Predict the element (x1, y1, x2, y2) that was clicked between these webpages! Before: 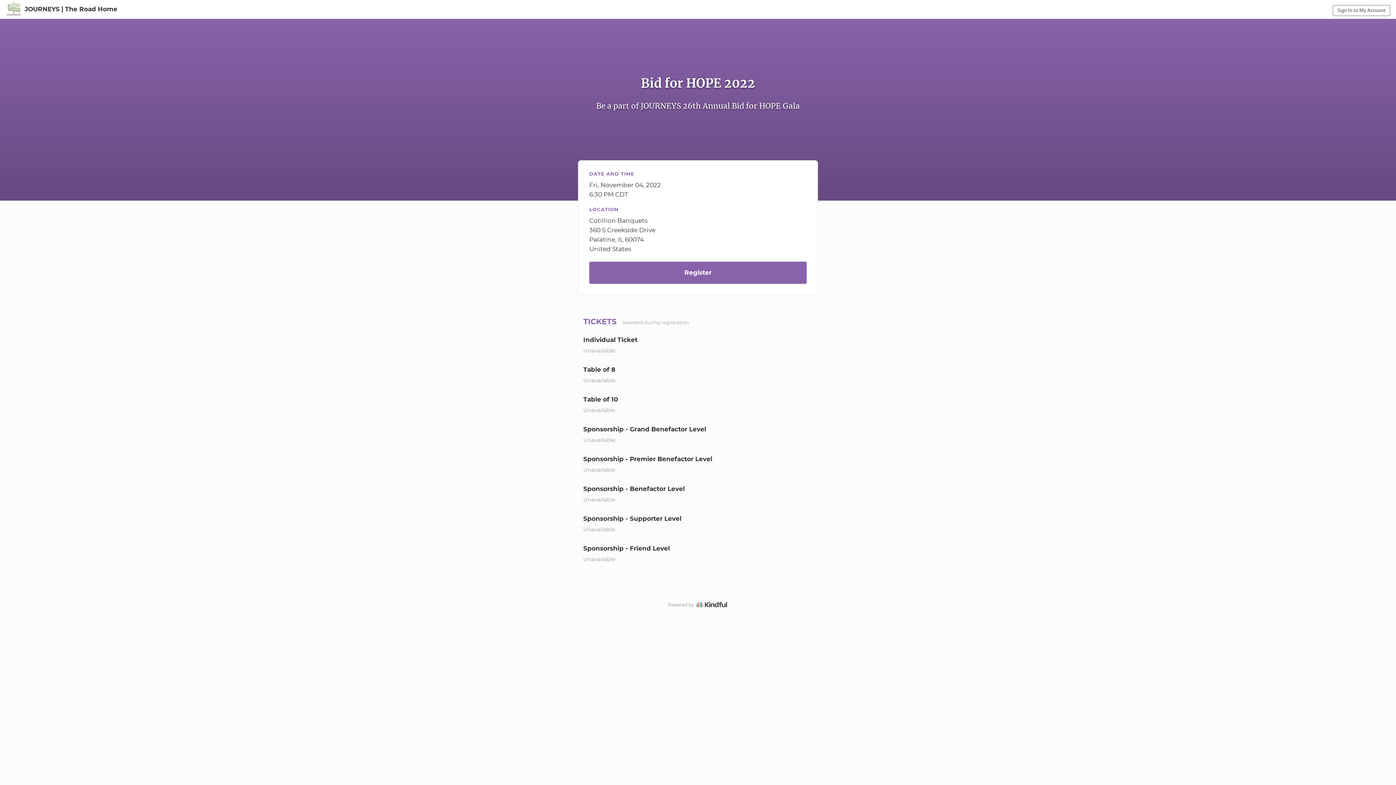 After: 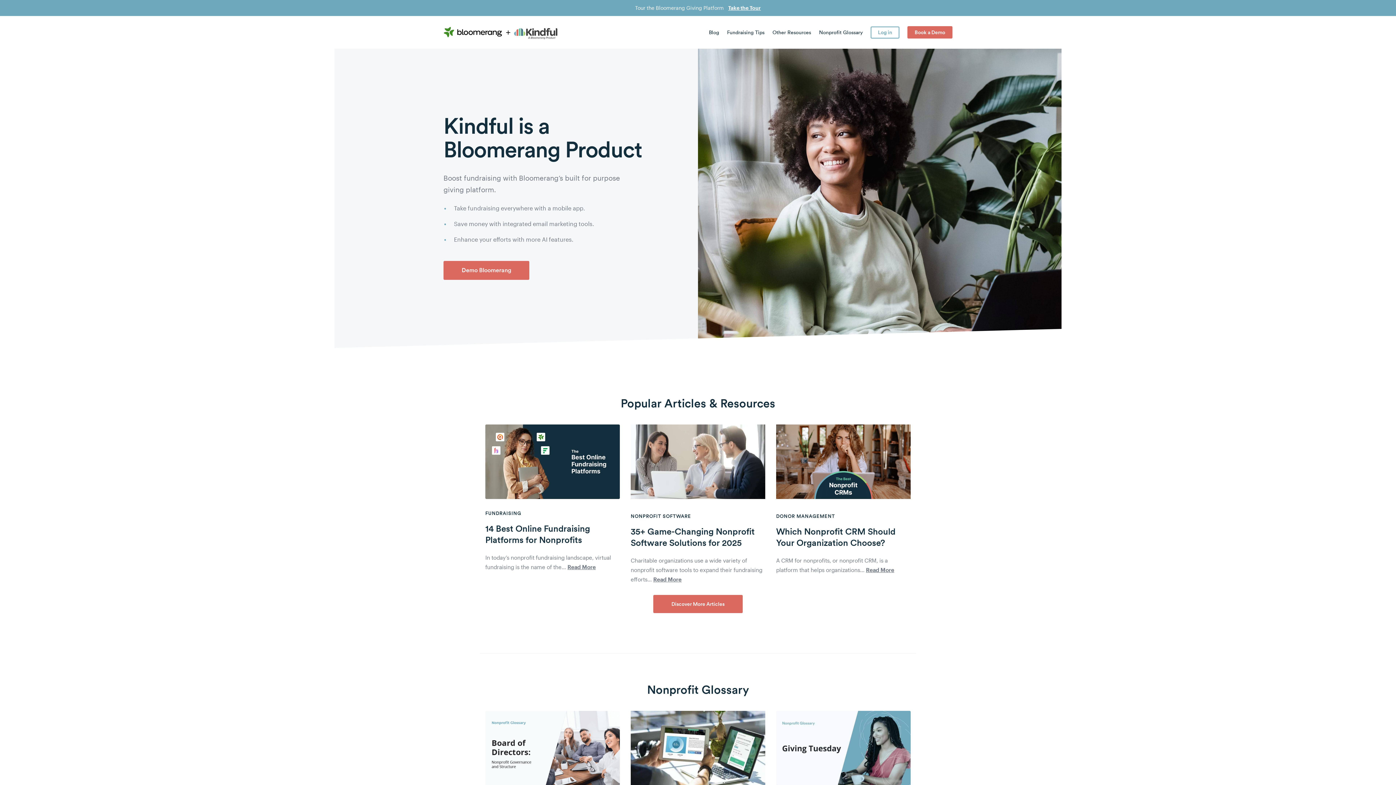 Action: bbox: (696, 600, 727, 608)